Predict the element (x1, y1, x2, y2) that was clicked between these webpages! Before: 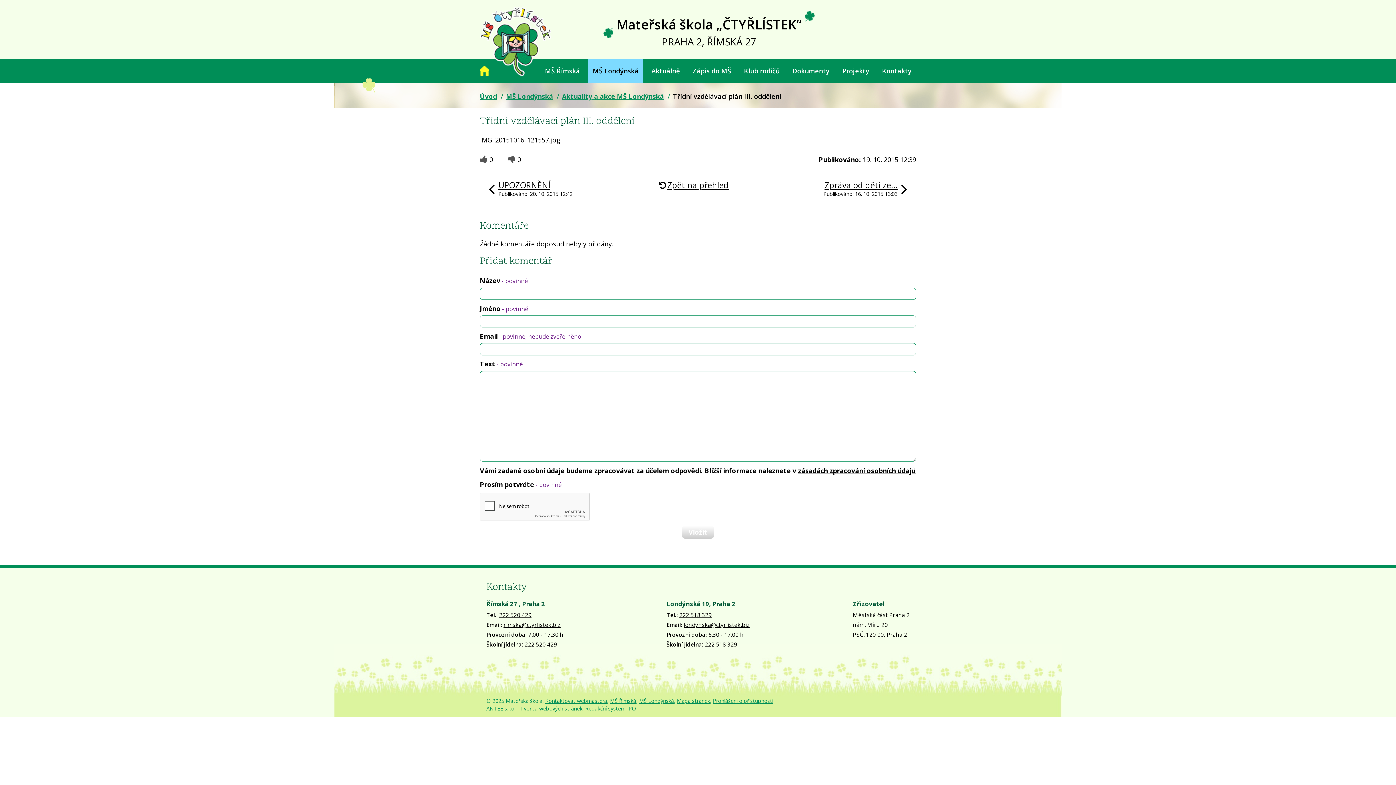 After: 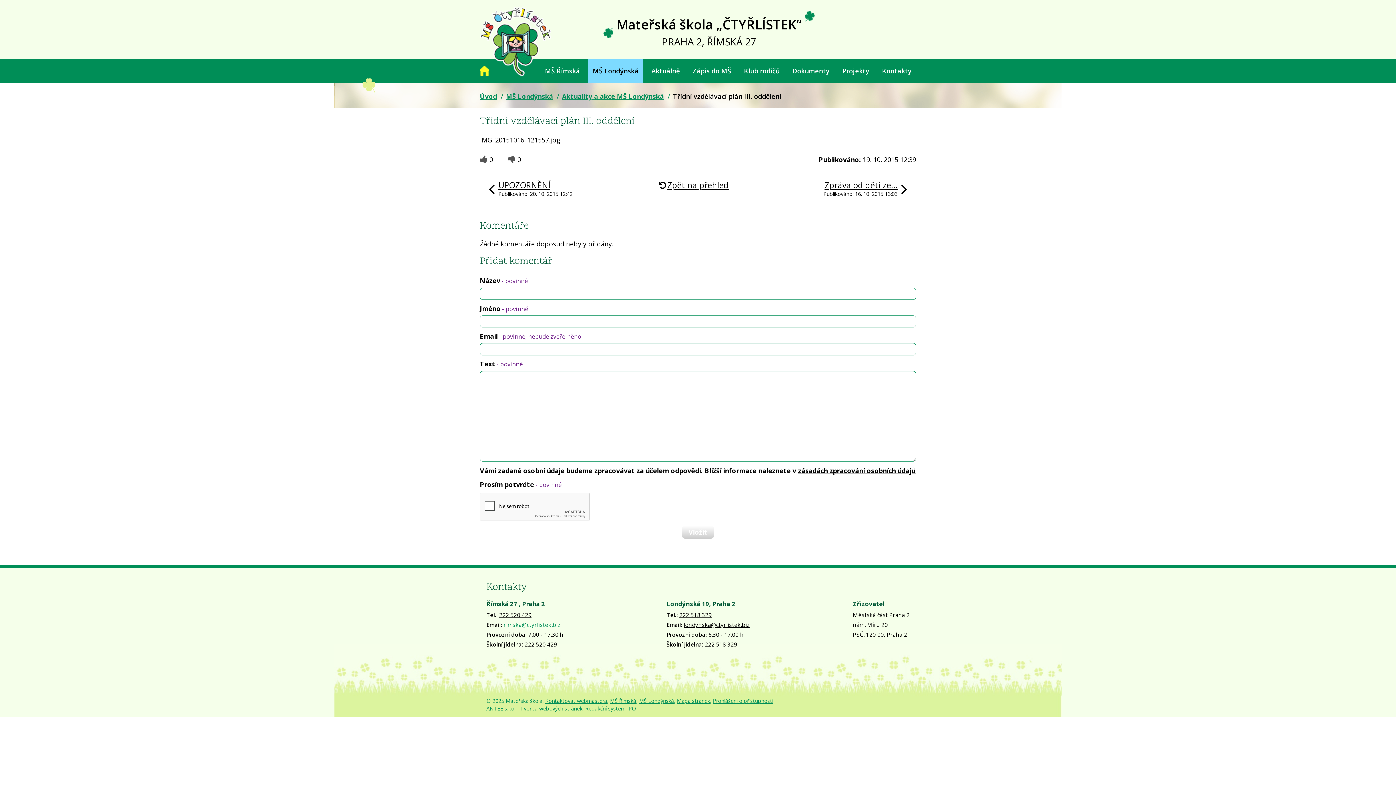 Action: bbox: (503, 621, 560, 628) label: rimska@ctyrlistek.biz